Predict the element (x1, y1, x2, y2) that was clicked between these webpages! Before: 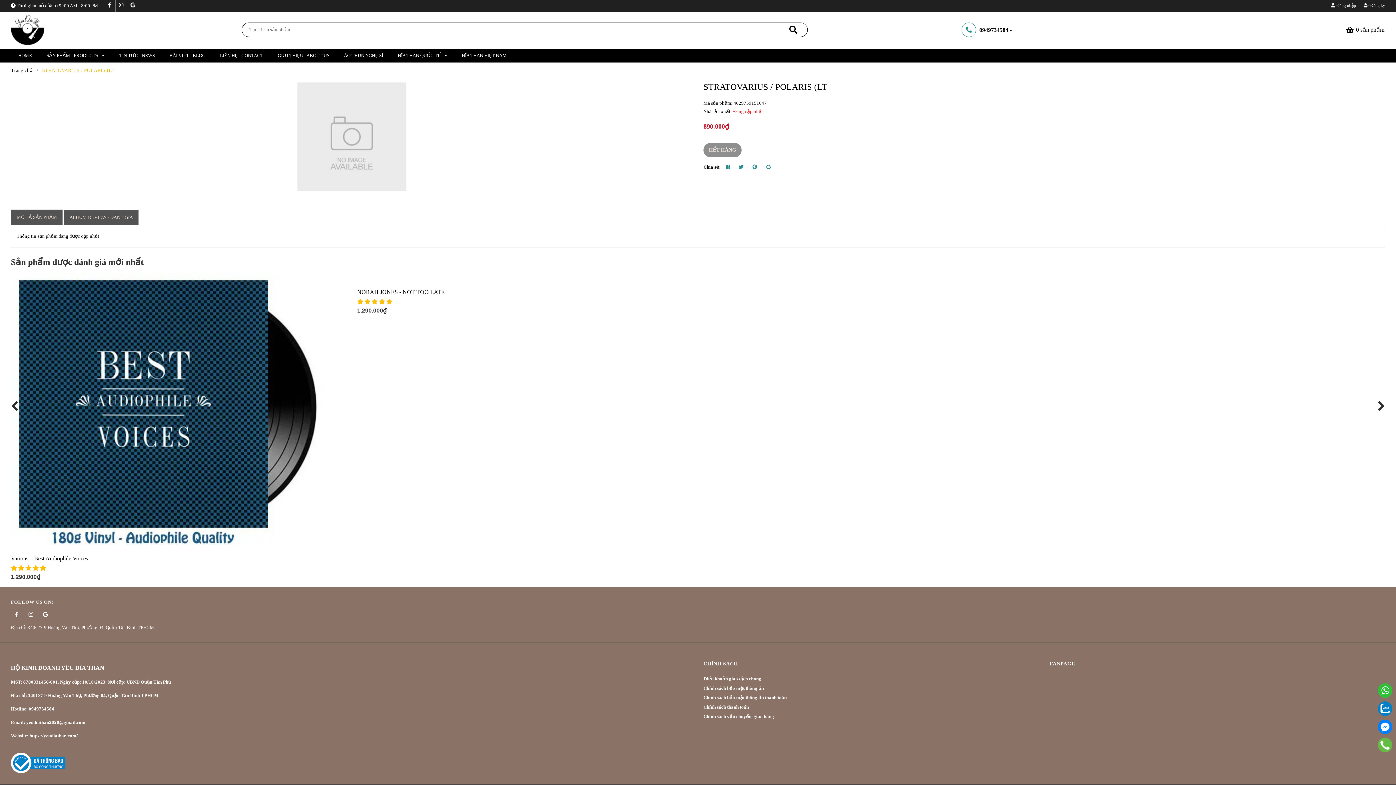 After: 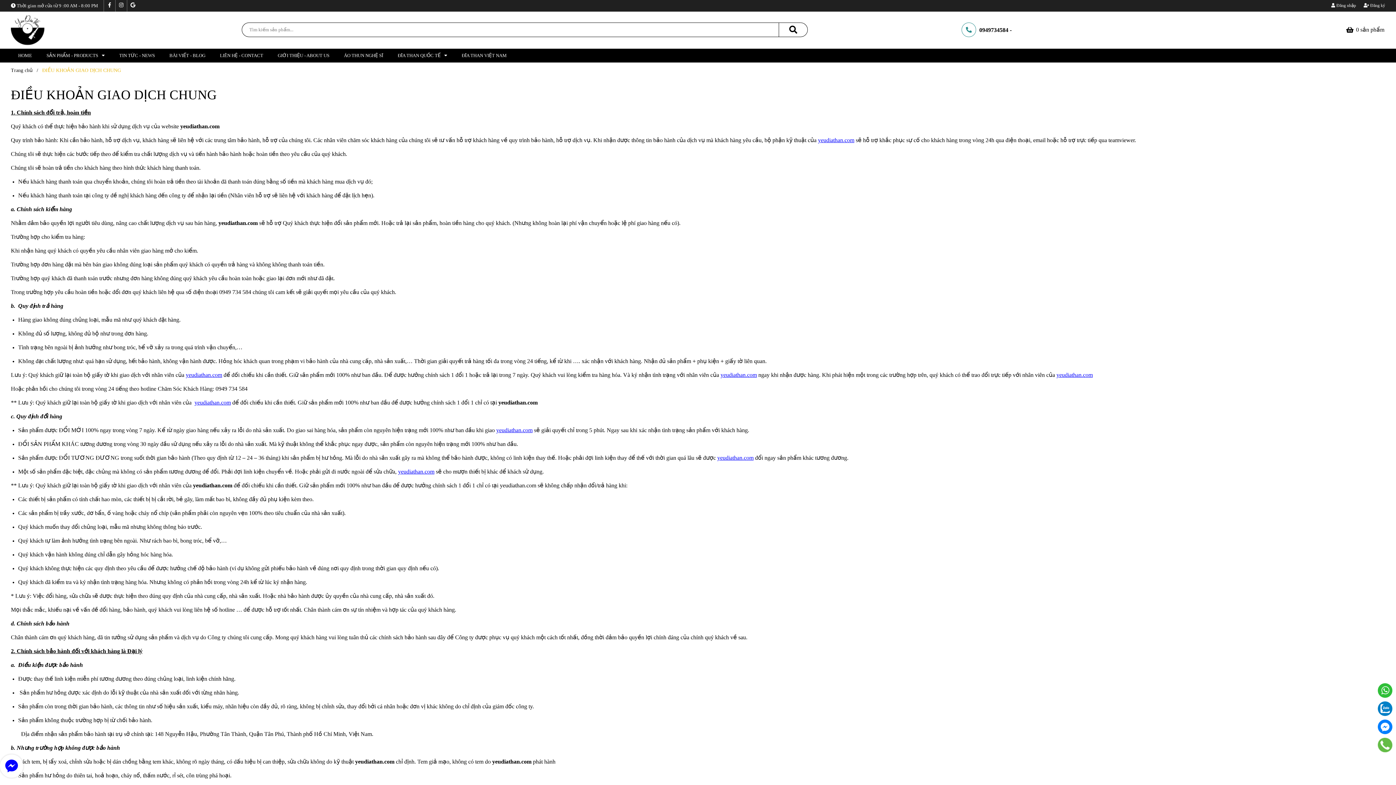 Action: bbox: (703, 345, 761, 351) label: Điều khoản giao dịch chung